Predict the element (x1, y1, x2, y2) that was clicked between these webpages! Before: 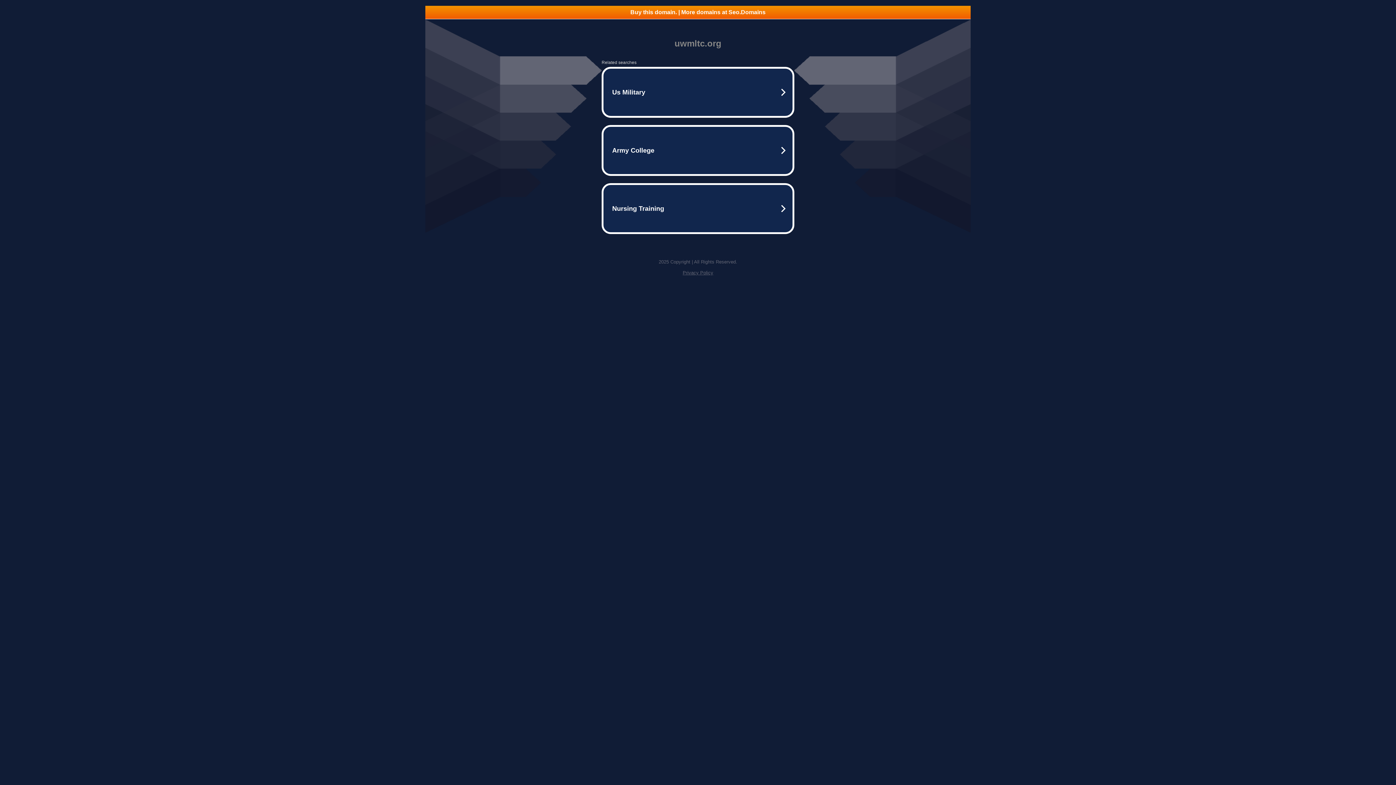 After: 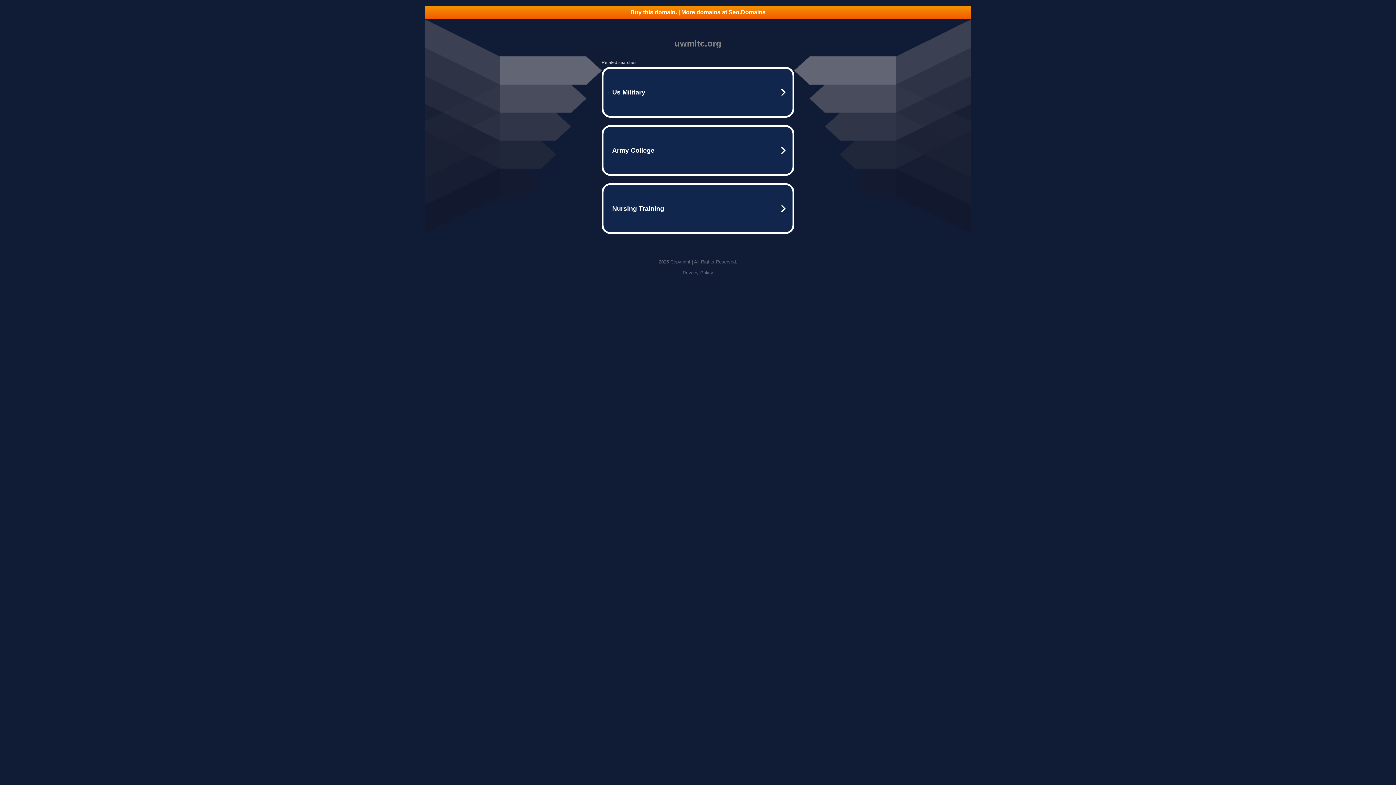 Action: label: Privacy Policy bbox: (682, 270, 713, 275)